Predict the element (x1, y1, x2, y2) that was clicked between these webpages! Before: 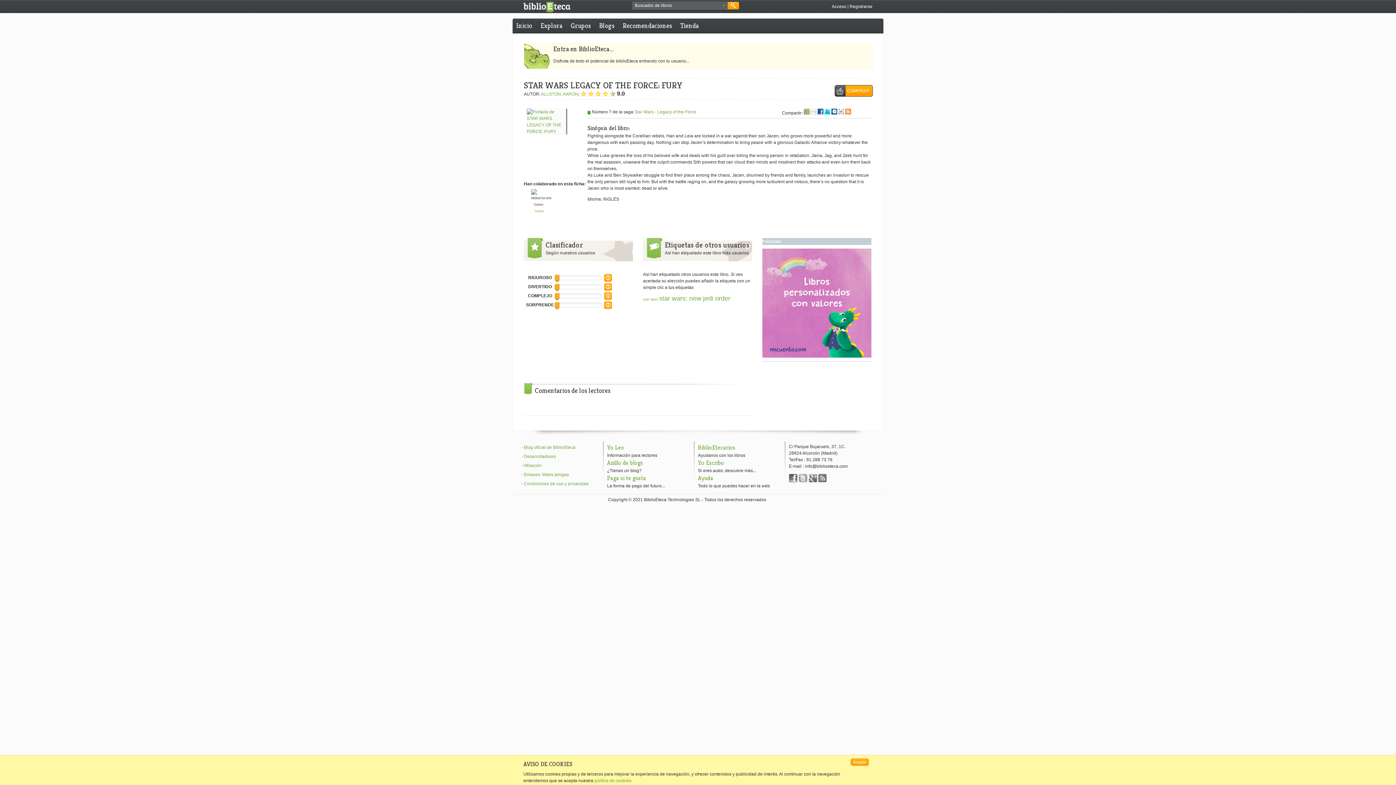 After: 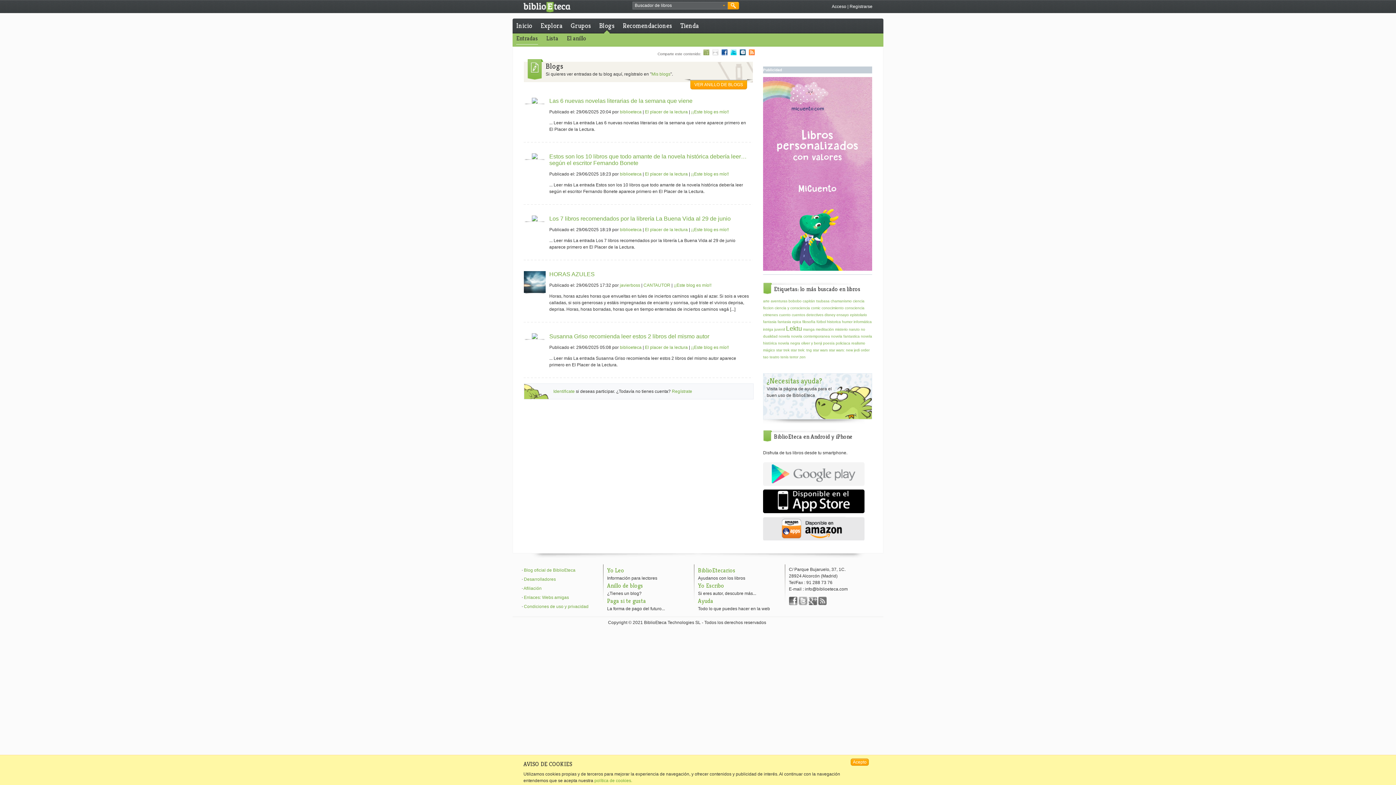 Action: label: Blogs bbox: (599, 21, 614, 29)